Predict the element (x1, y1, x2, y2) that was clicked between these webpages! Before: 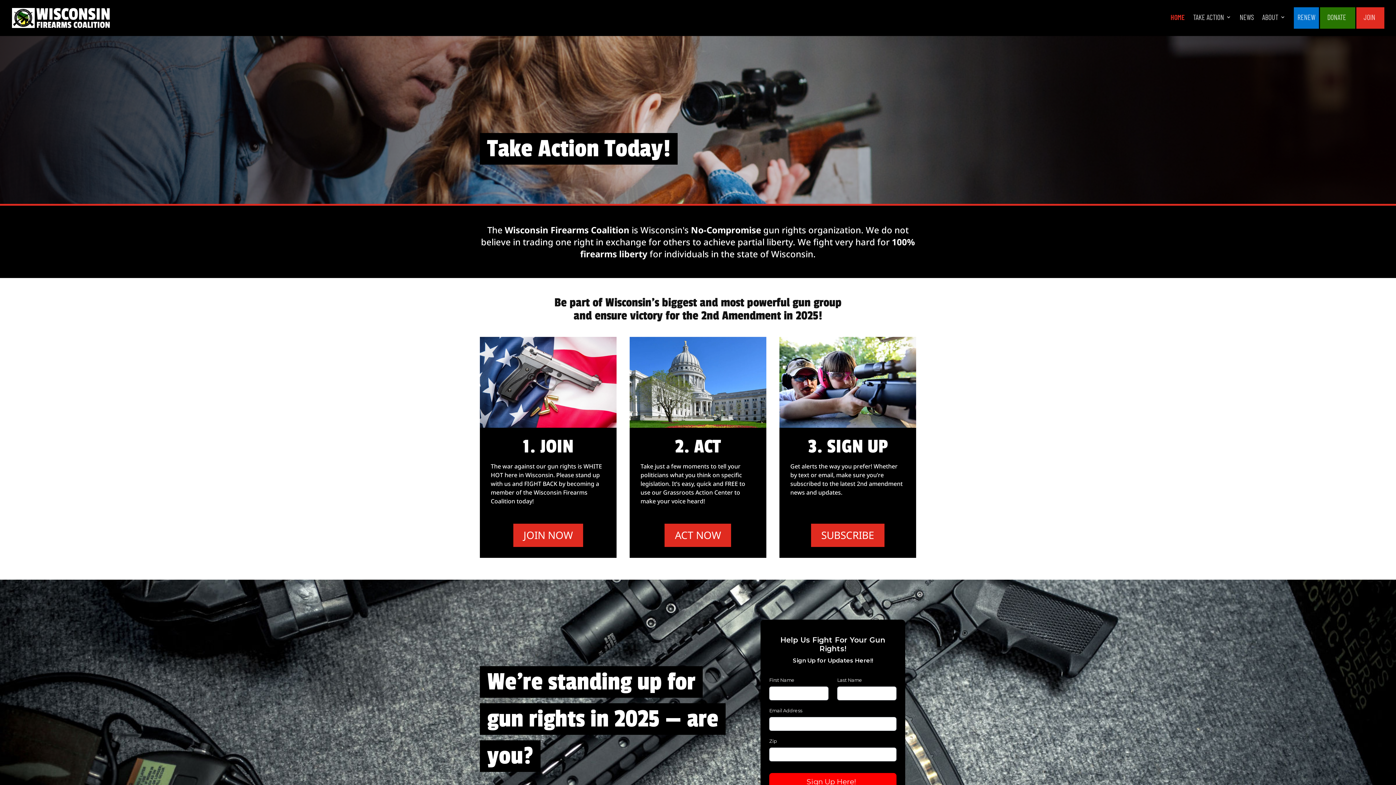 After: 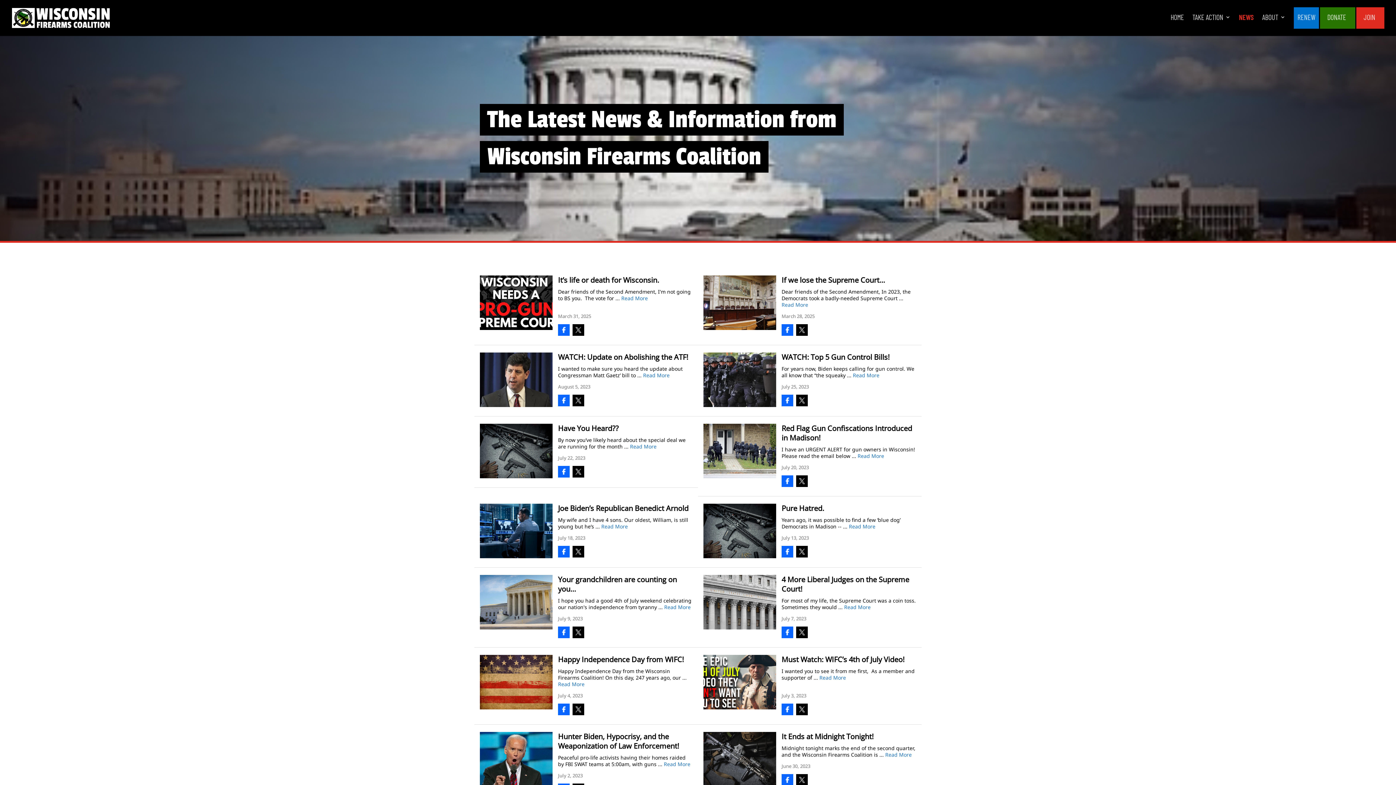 Action: bbox: (1240, 14, 1254, 28) label: NEWS